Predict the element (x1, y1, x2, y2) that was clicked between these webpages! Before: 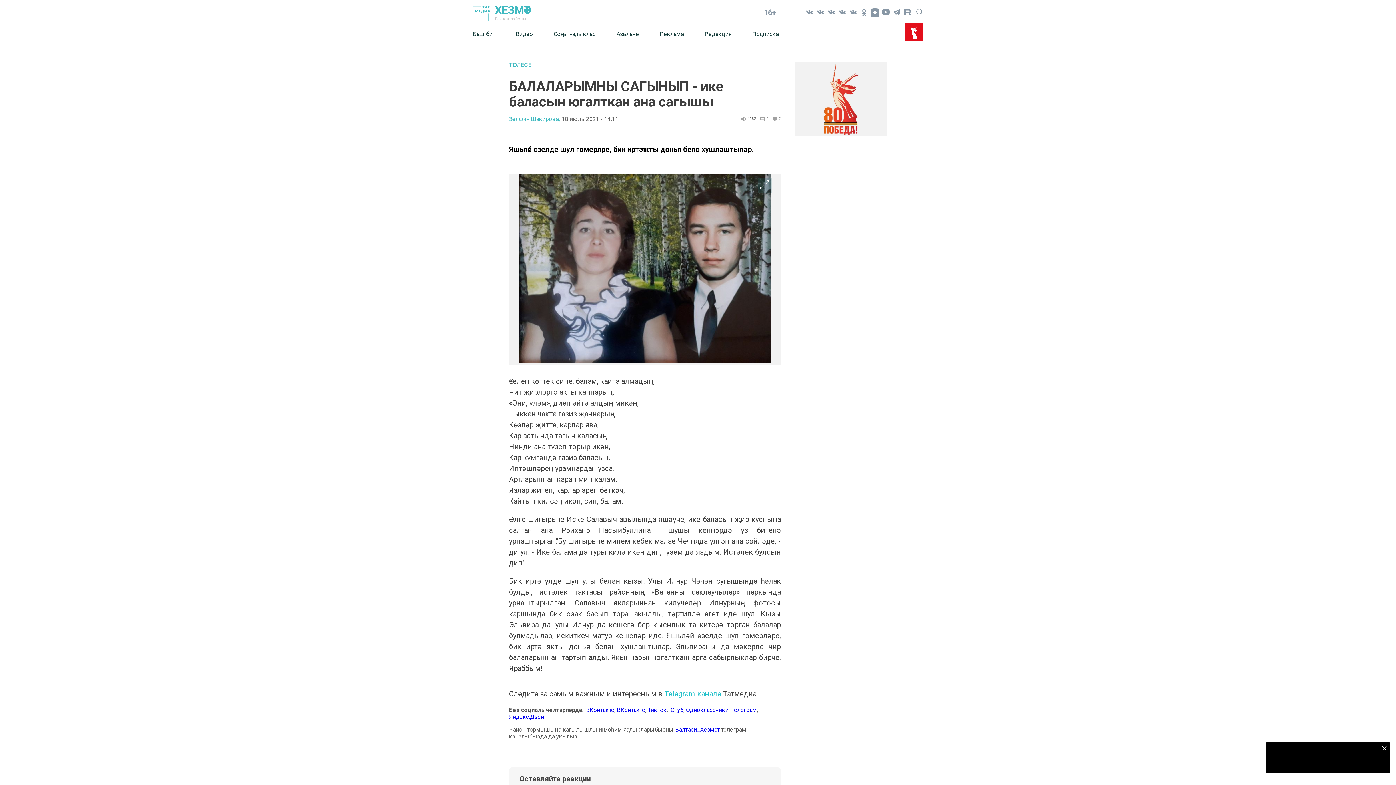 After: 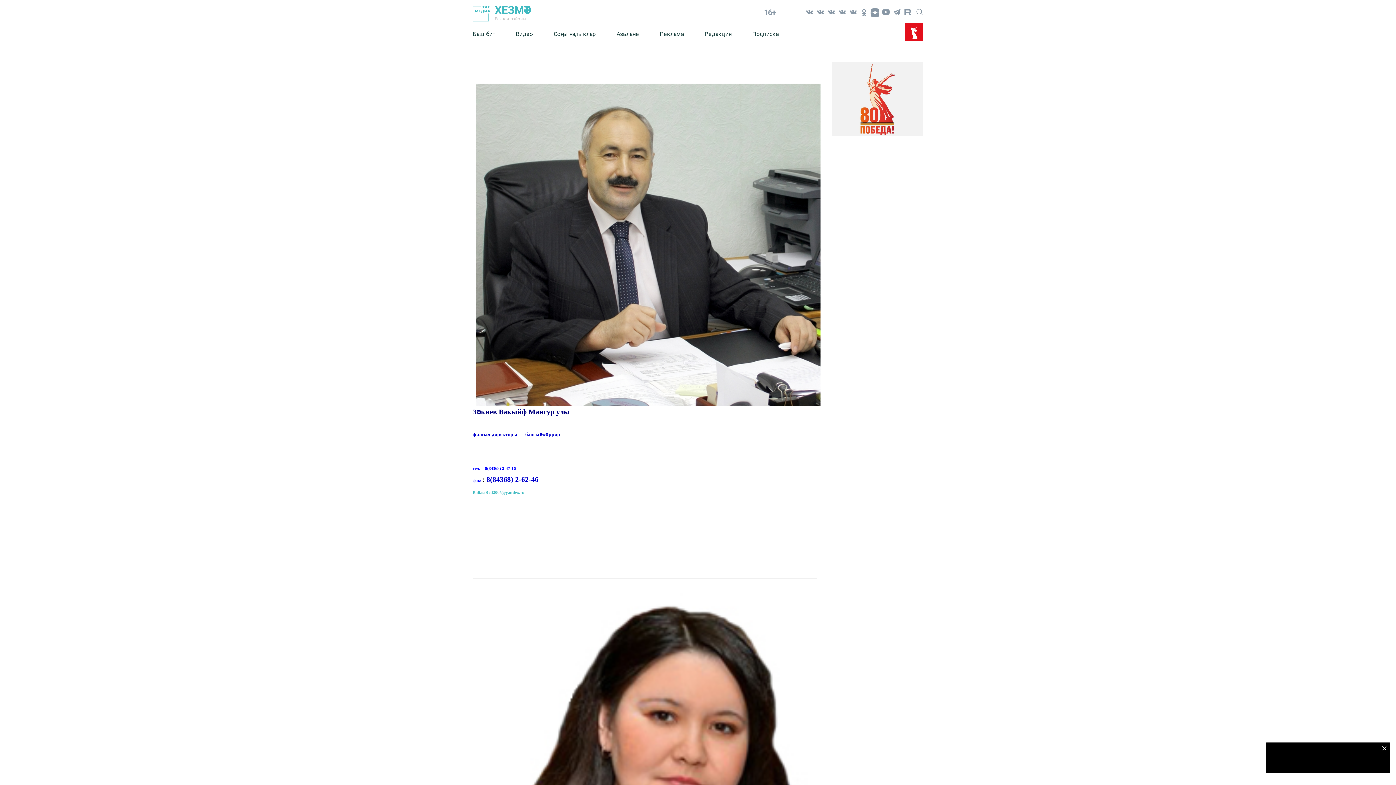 Action: label: Редакция bbox: (704, 25, 752, 42)